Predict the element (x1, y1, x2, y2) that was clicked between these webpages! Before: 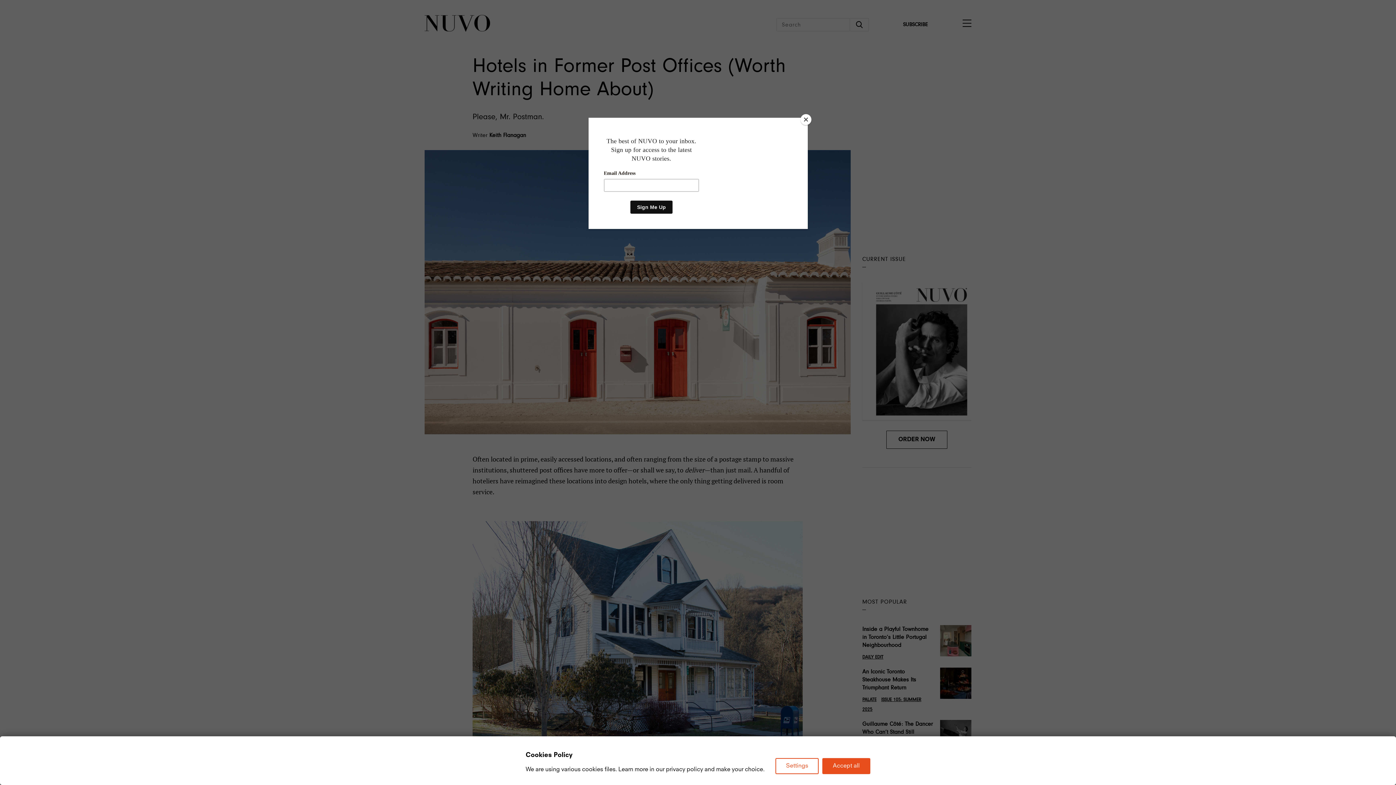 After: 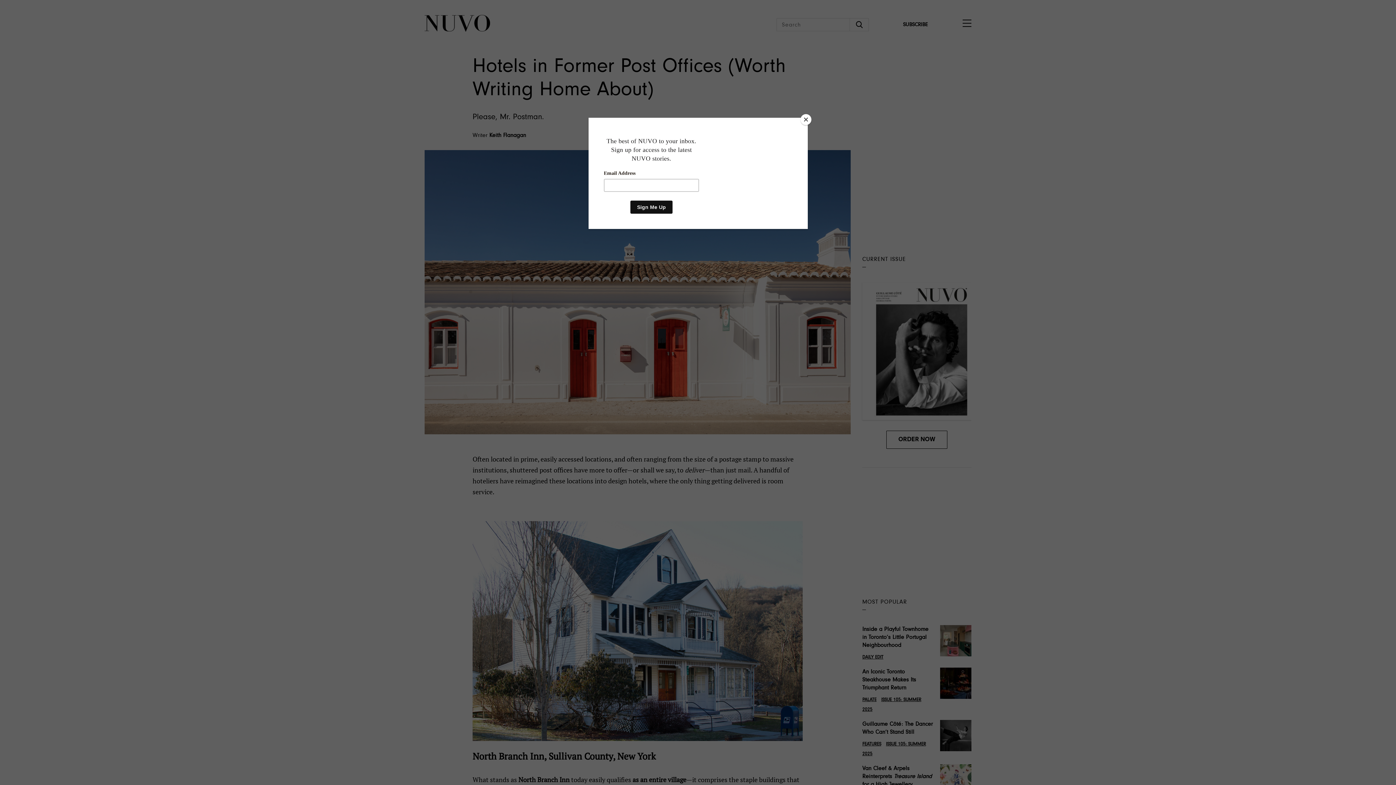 Action: bbox: (822, 758, 870, 774) label: Accept all